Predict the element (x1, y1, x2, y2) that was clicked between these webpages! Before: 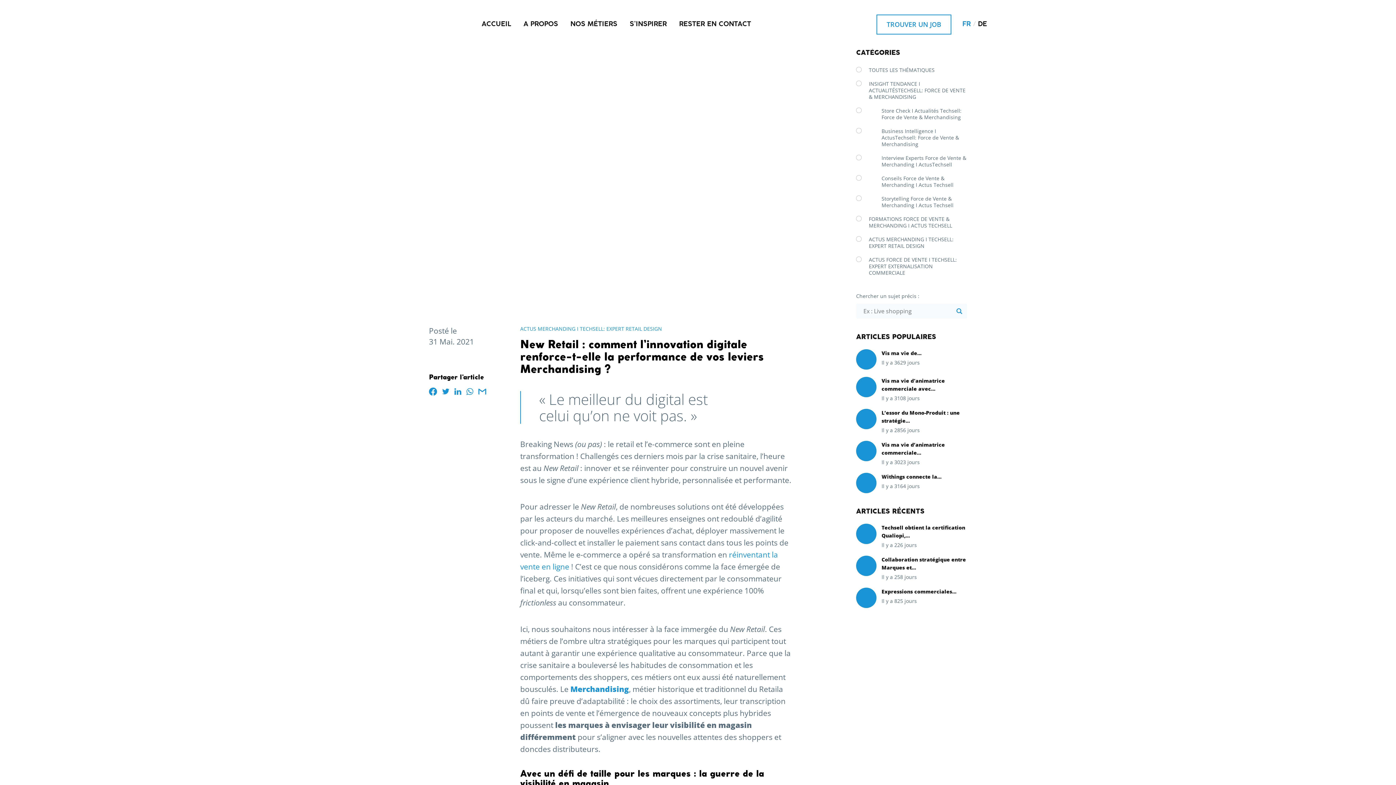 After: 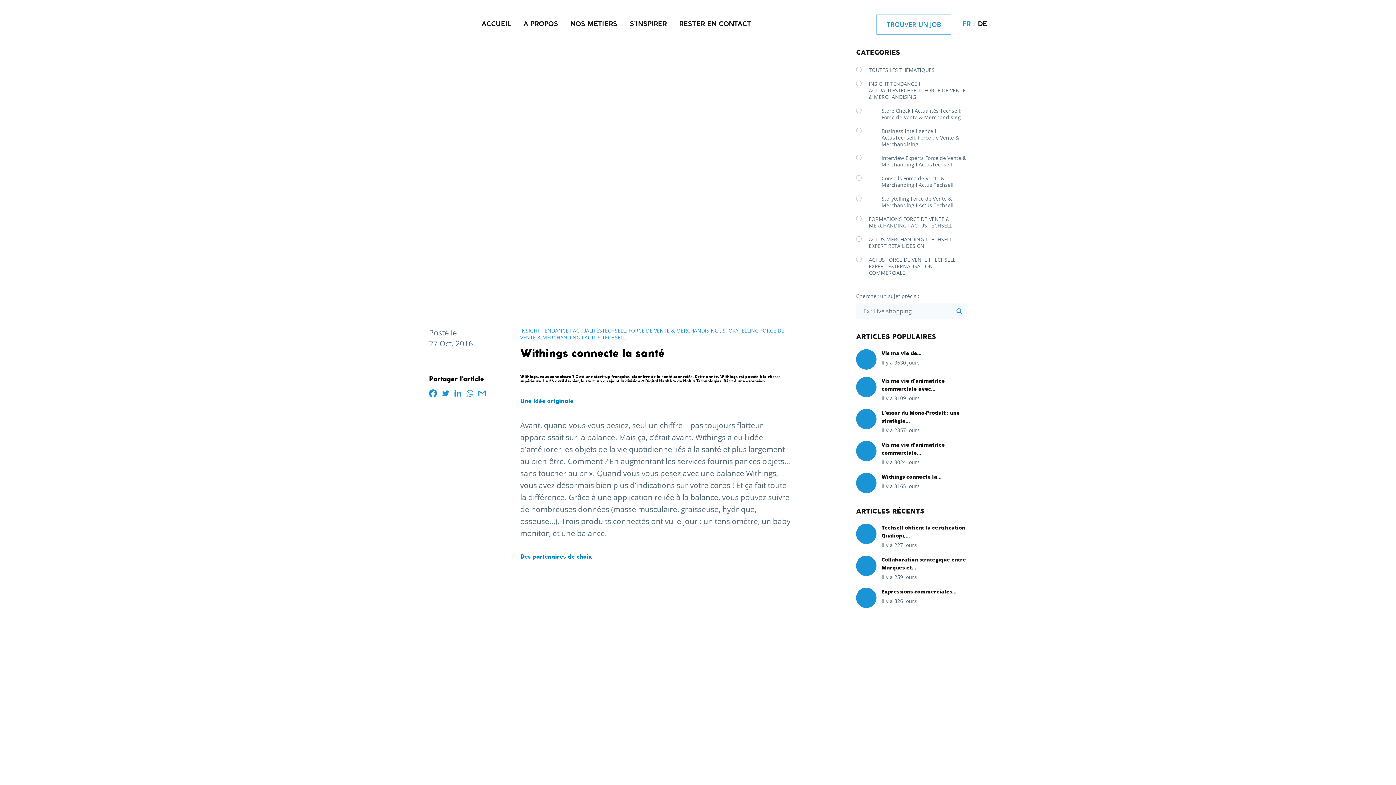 Action: label: Withings connecte la... bbox: (881, 473, 941, 480)